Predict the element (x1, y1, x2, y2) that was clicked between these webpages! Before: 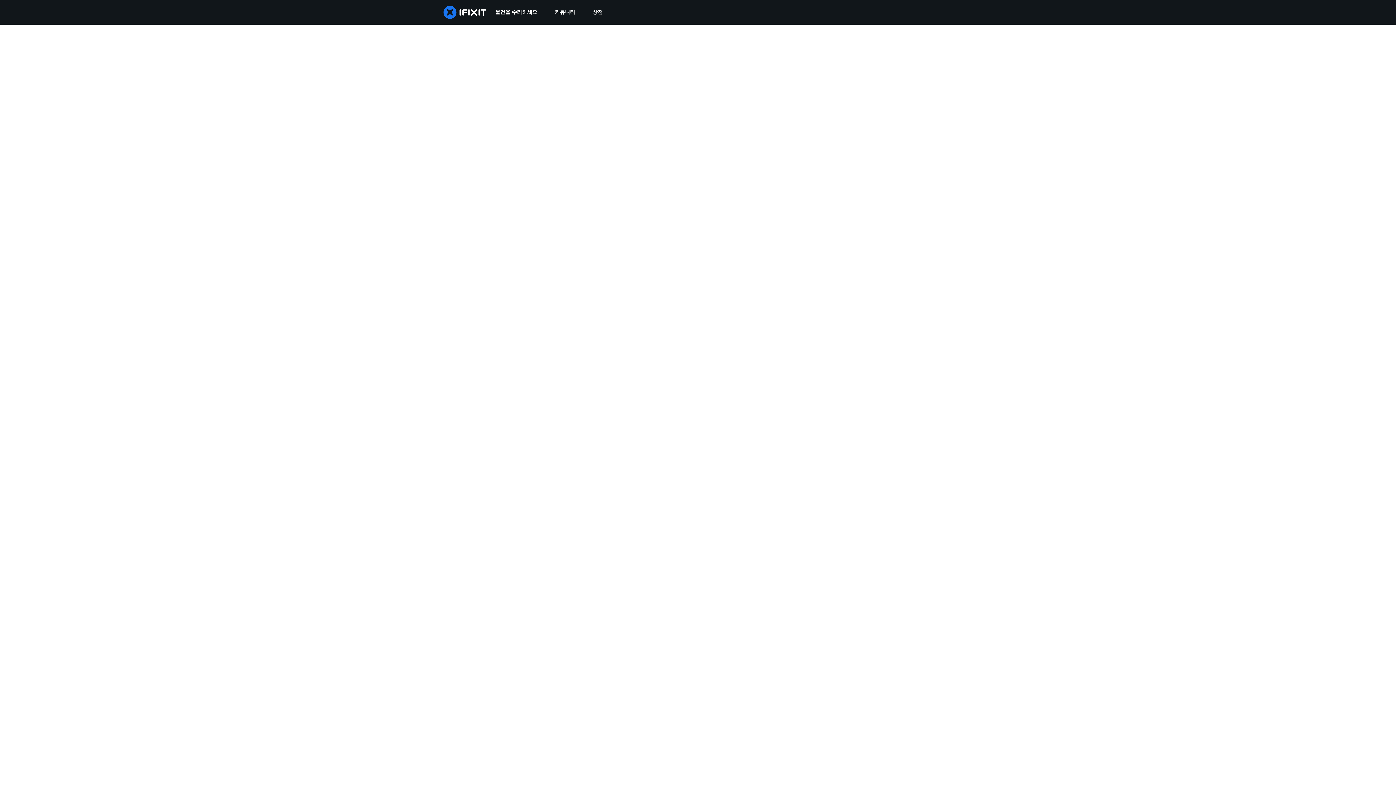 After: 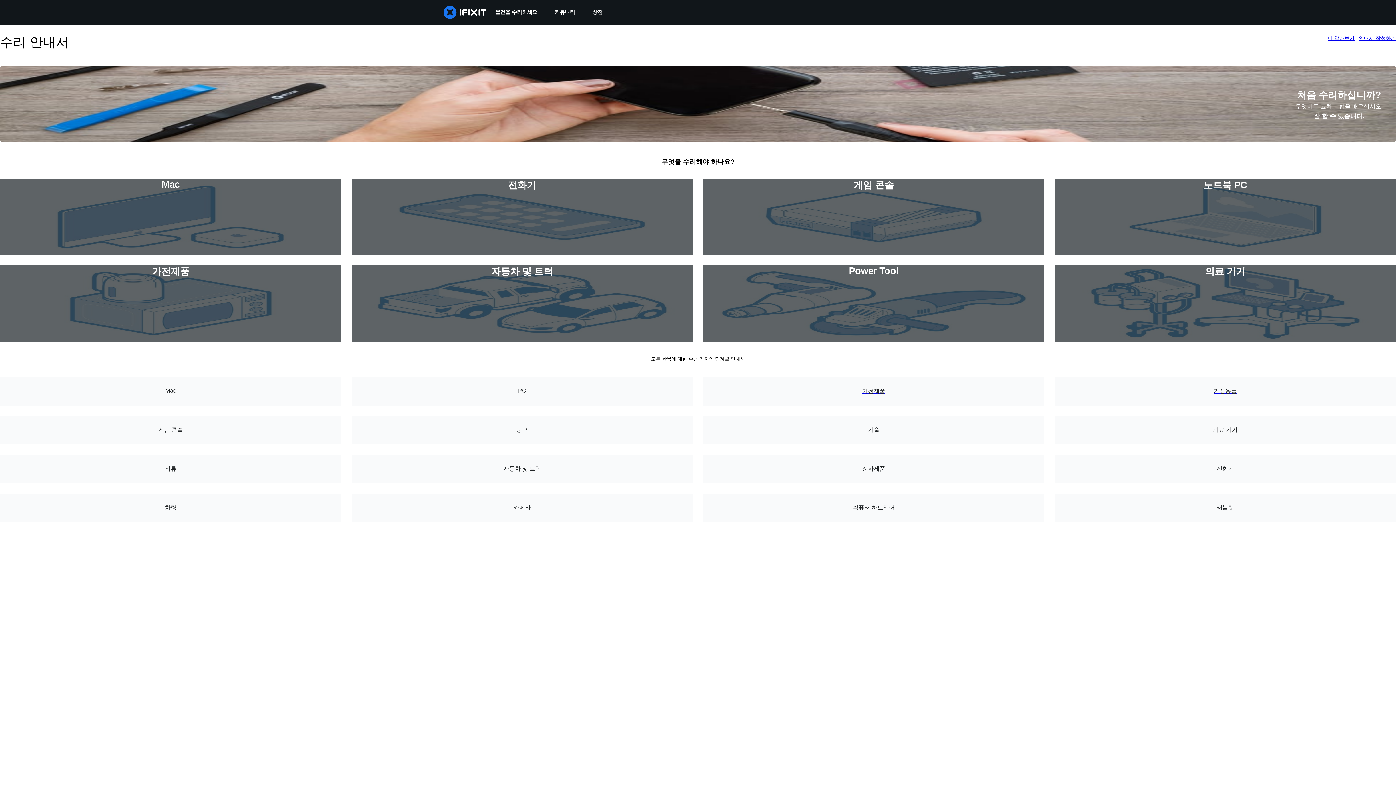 Action: label: 물건을 수리하세요 bbox: (486, 0, 546, 24)